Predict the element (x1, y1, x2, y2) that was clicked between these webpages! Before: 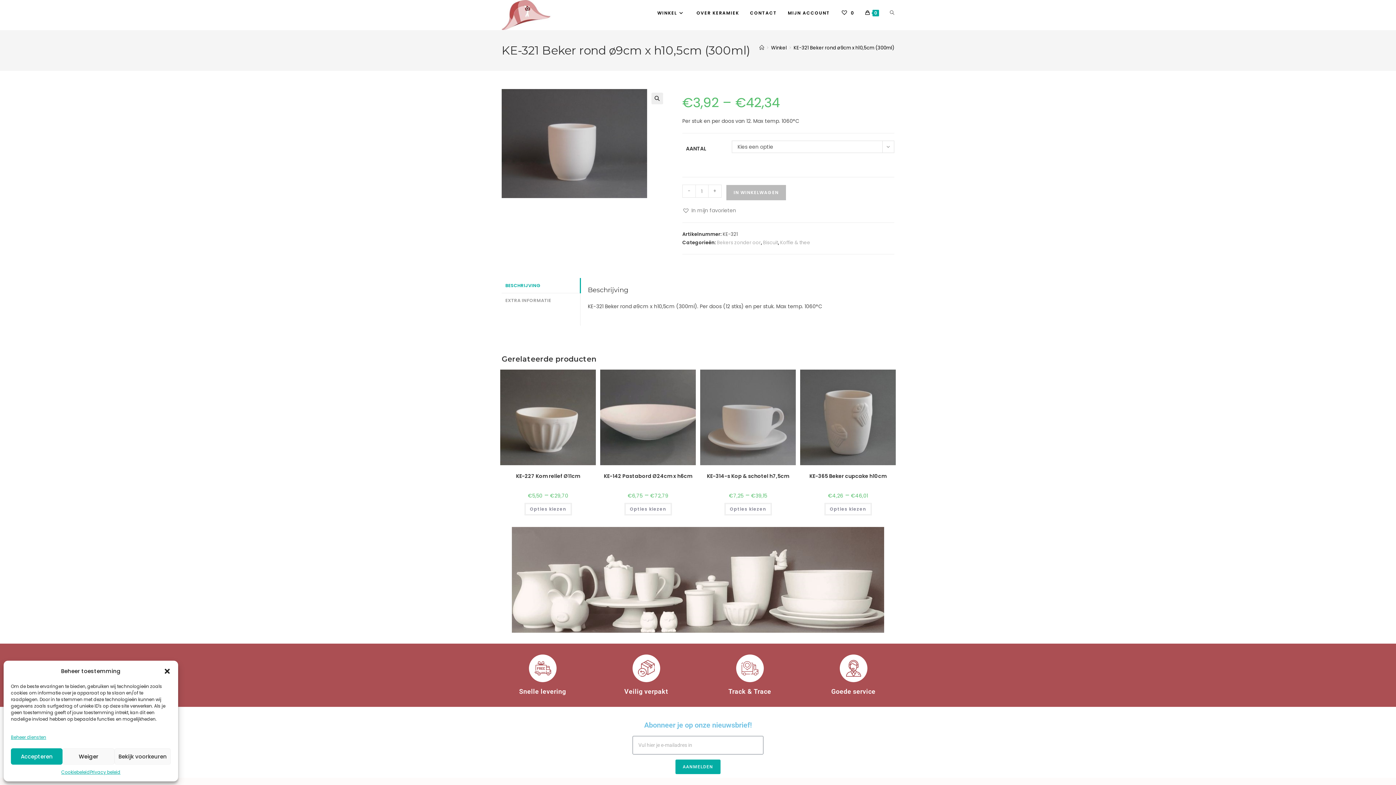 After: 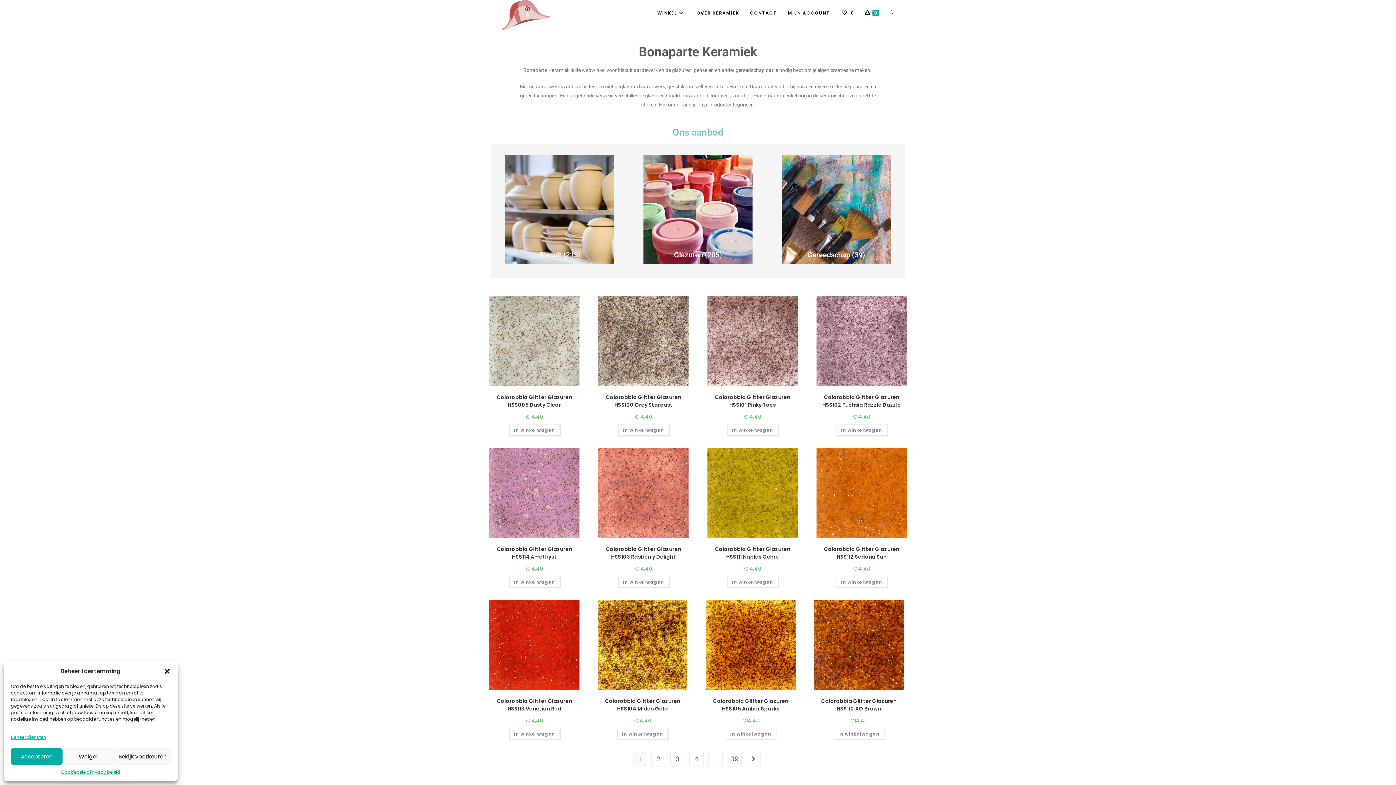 Action: bbox: (771, 44, 786, 51) label: Winkel